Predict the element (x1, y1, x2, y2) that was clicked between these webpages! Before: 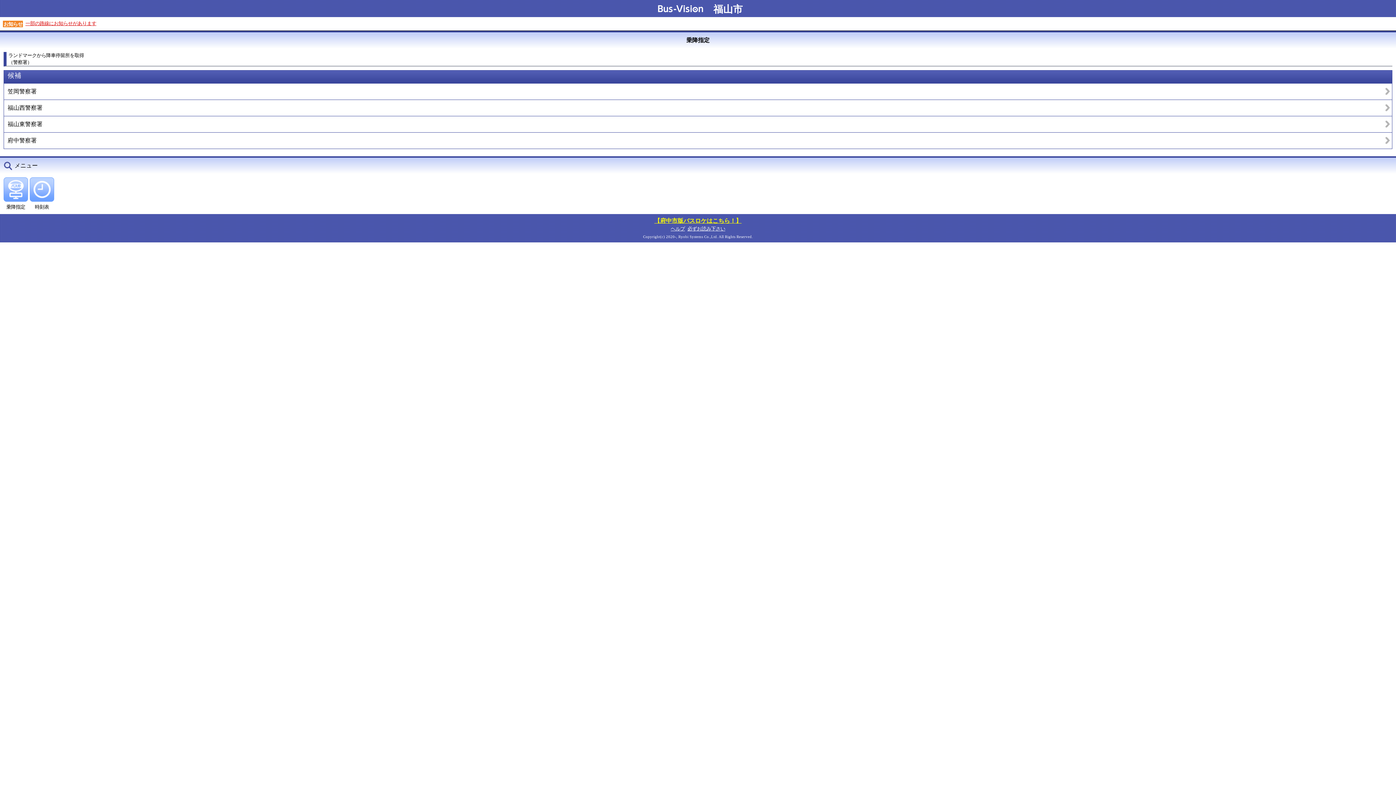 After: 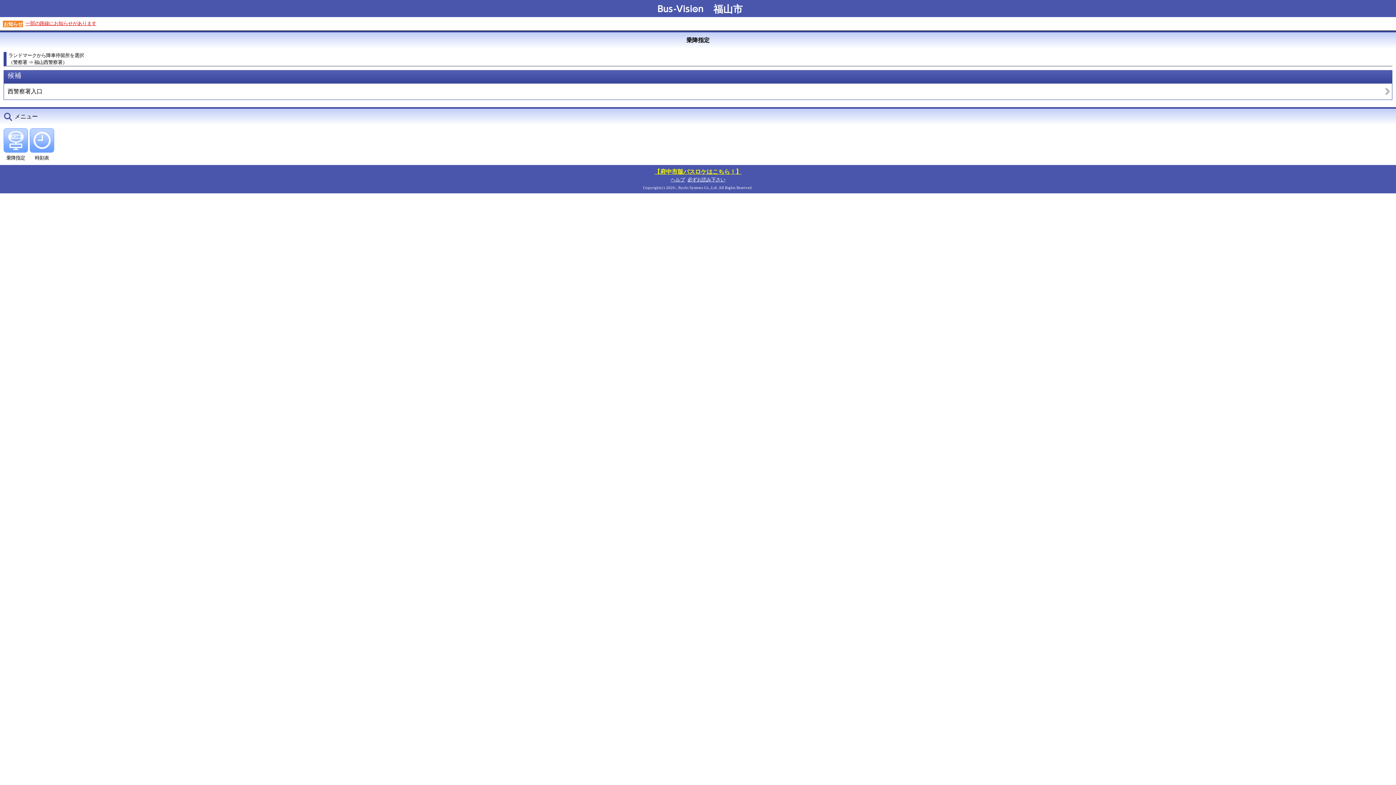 Action: bbox: (3, 99, 1392, 116) label: 福山西警察署